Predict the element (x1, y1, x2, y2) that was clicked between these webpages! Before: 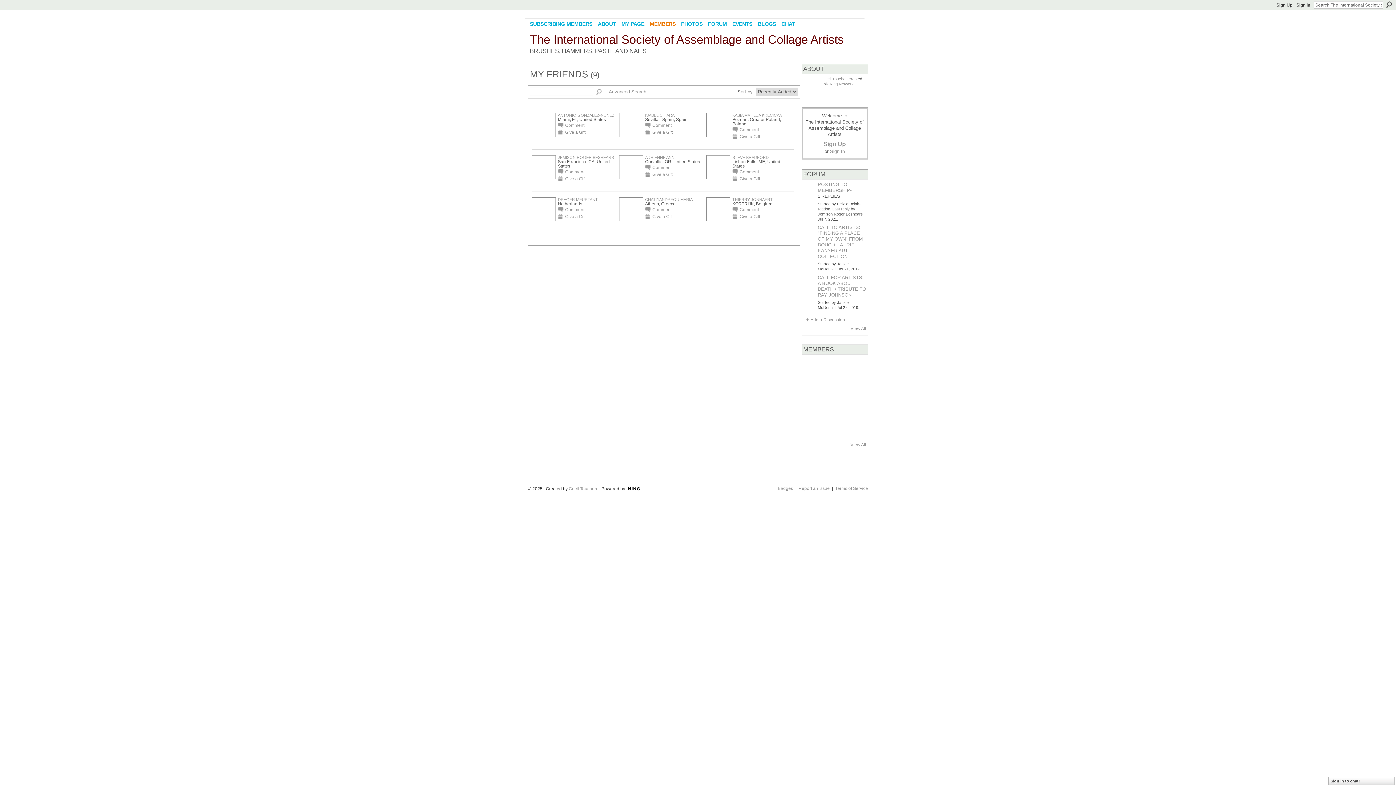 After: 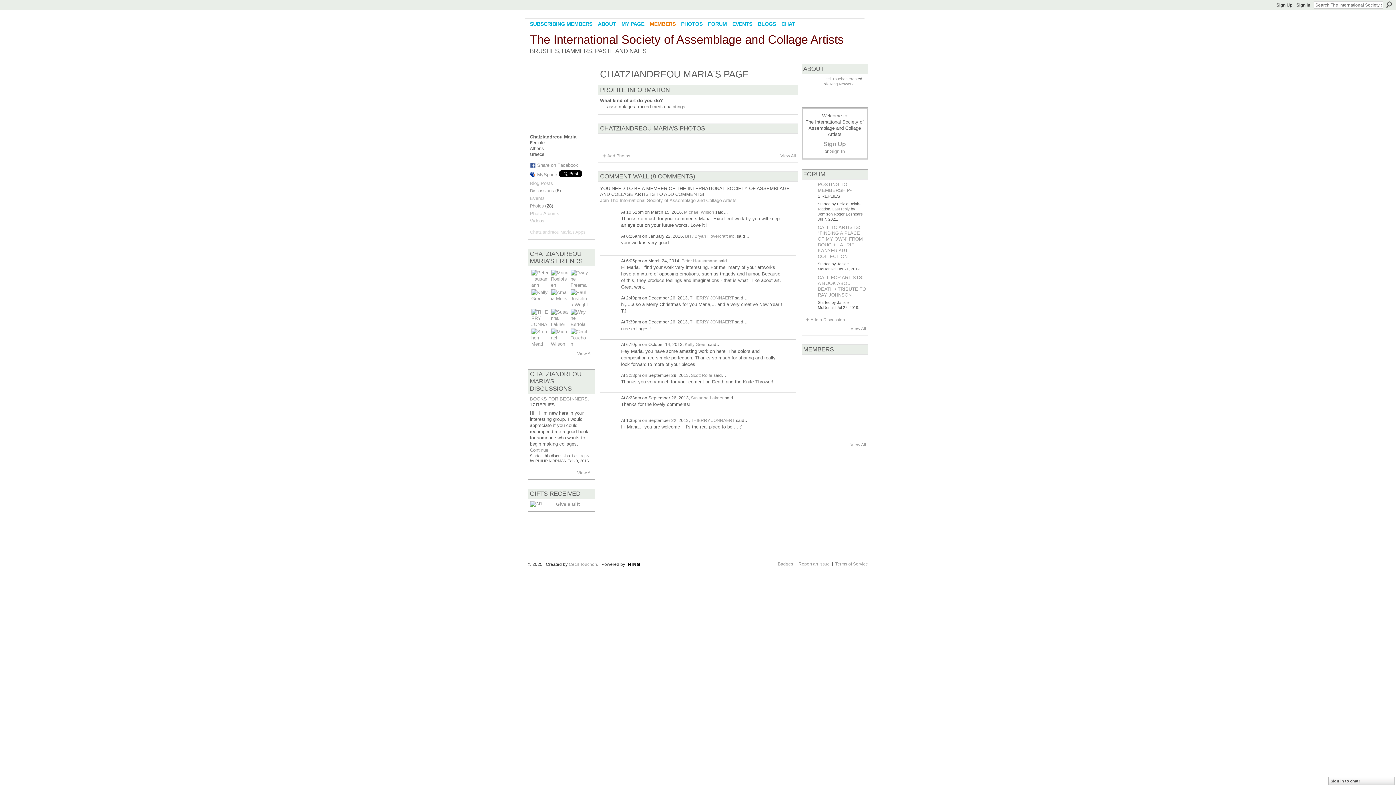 Action: label: CHATZIANDREOU MARIA bbox: (645, 197, 692, 201)